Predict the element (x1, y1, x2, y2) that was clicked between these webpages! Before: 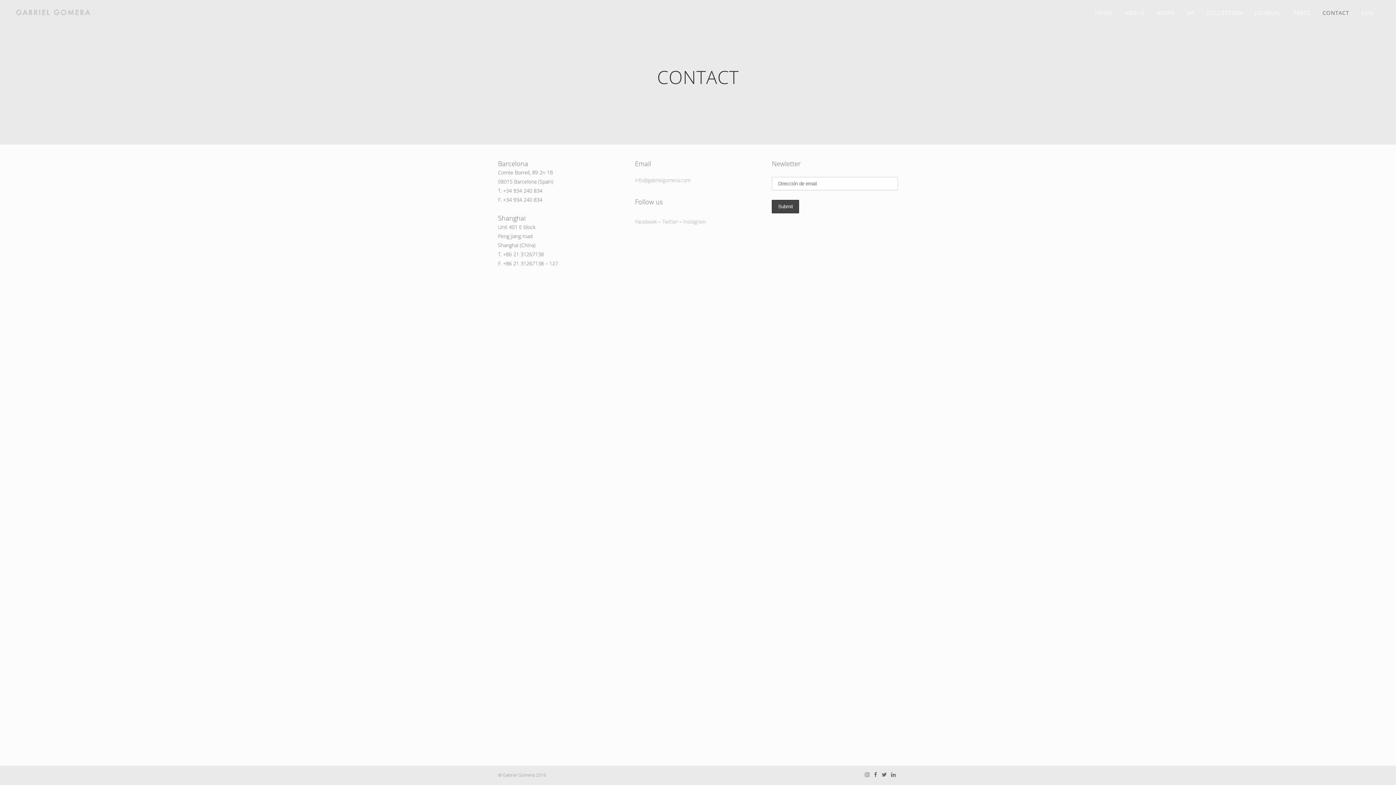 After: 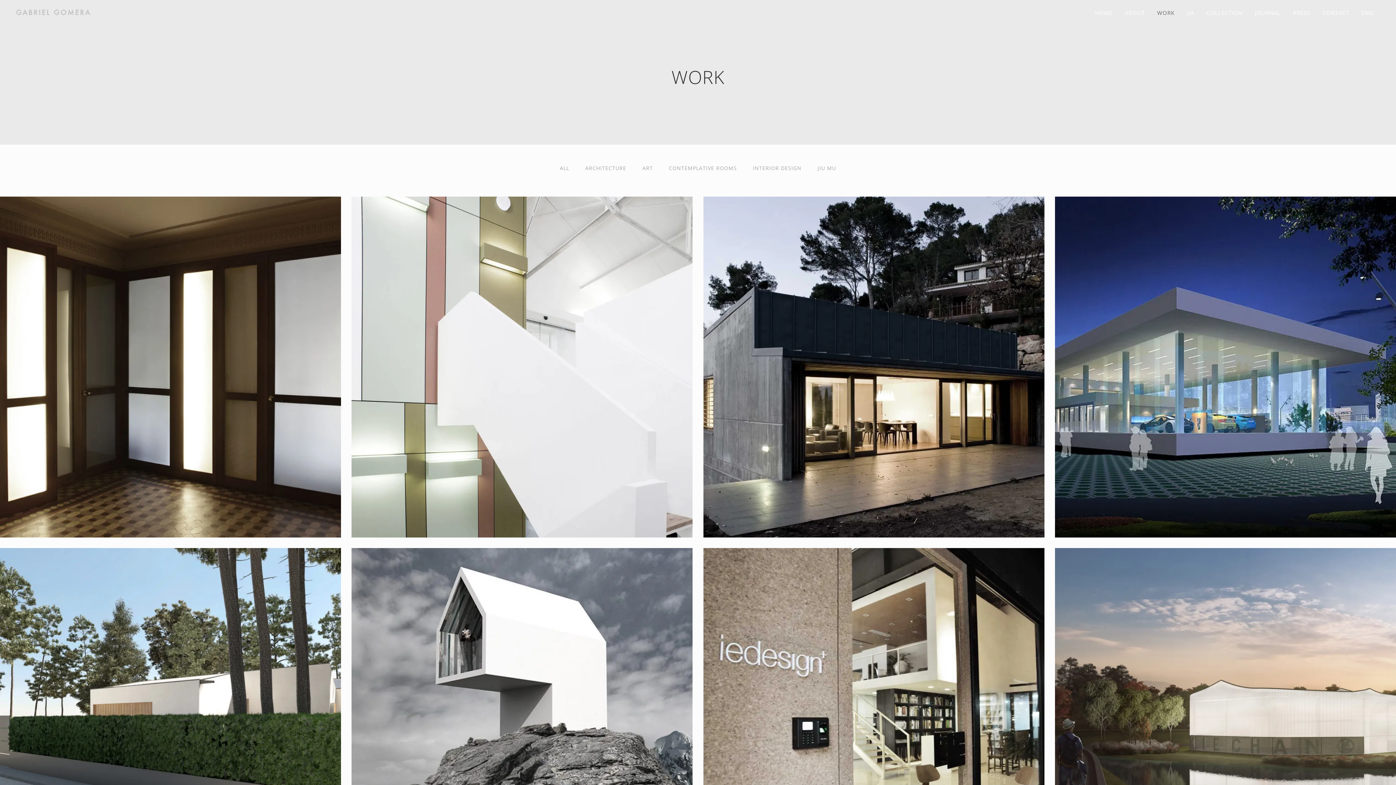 Action: label: WORK bbox: (1151, 0, 1181, 25)